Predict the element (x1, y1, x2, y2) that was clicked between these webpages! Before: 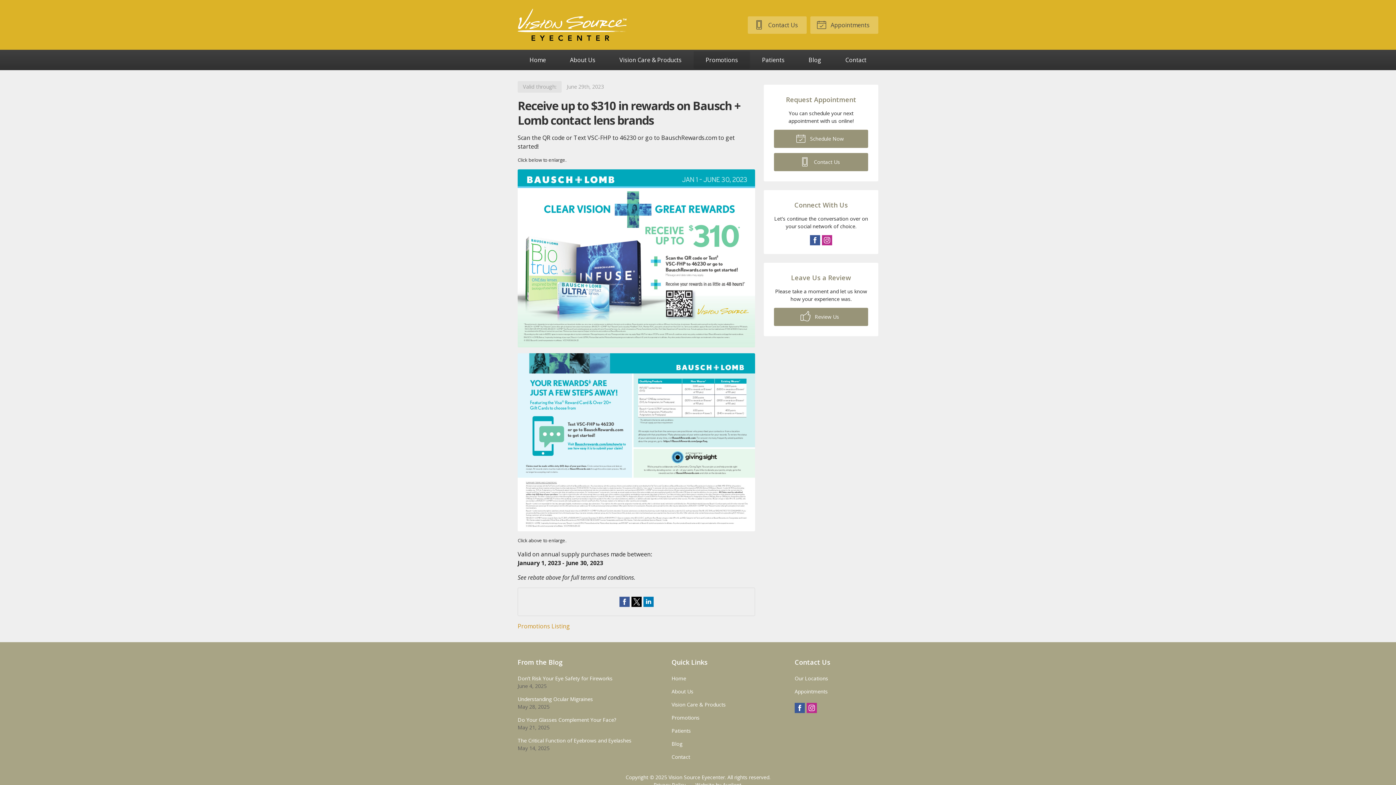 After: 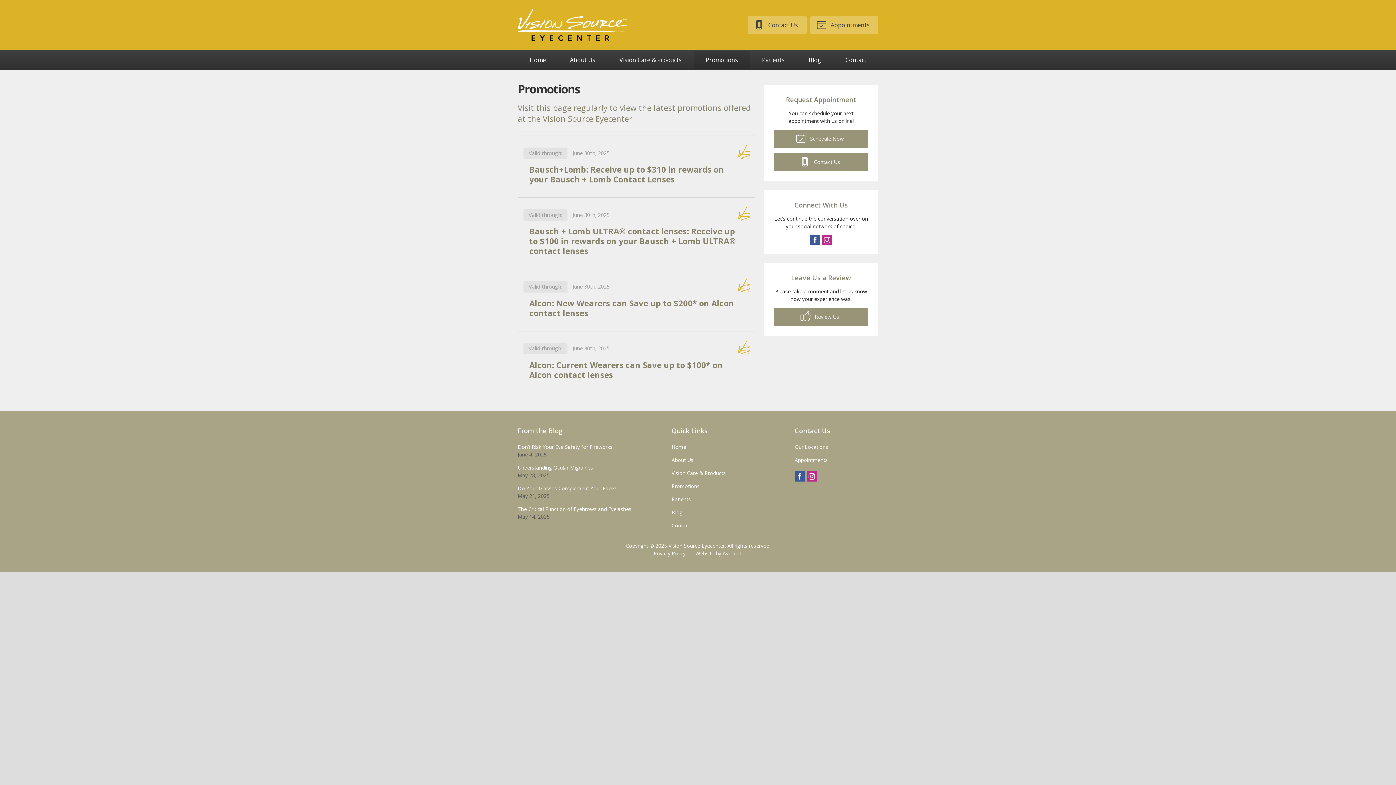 Action: label: Promotions bbox: (693, 51, 750, 68)